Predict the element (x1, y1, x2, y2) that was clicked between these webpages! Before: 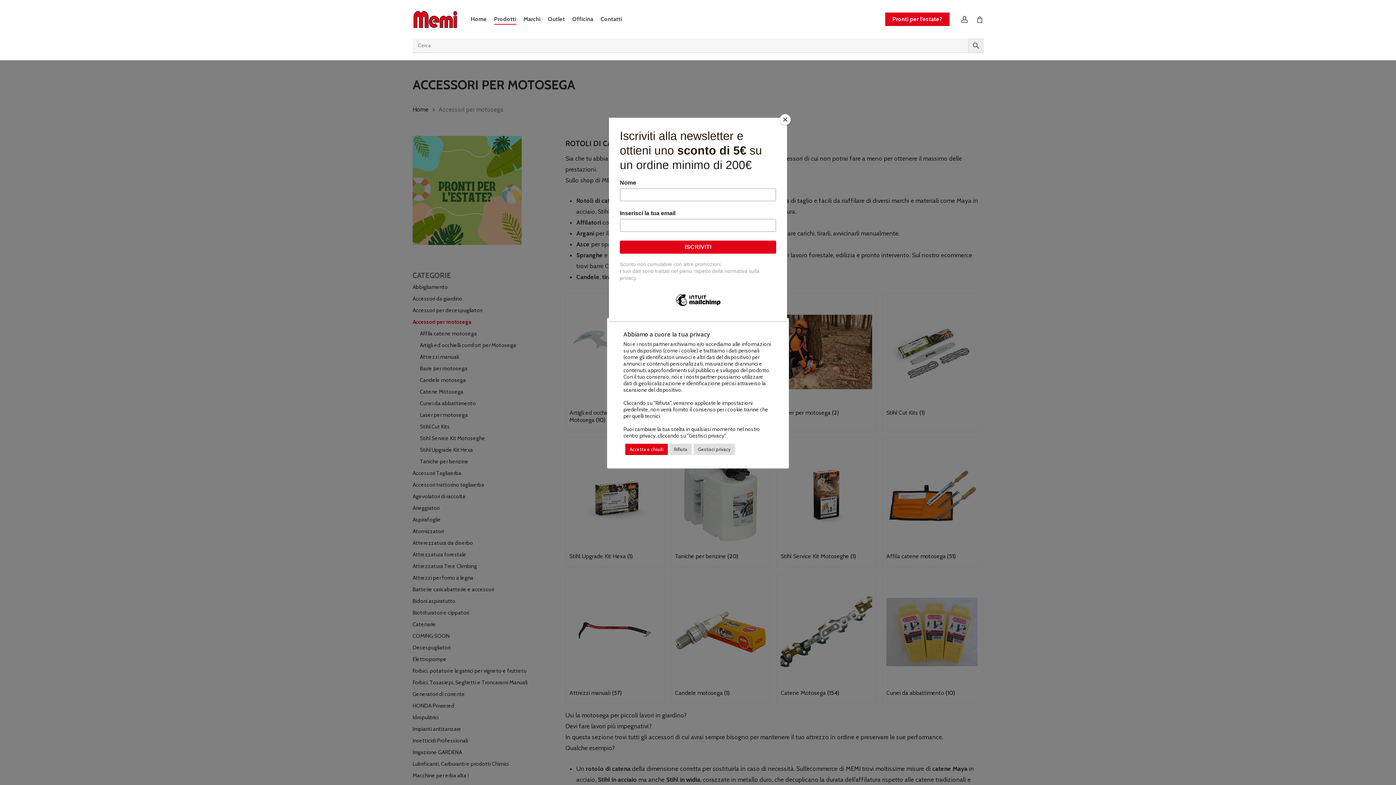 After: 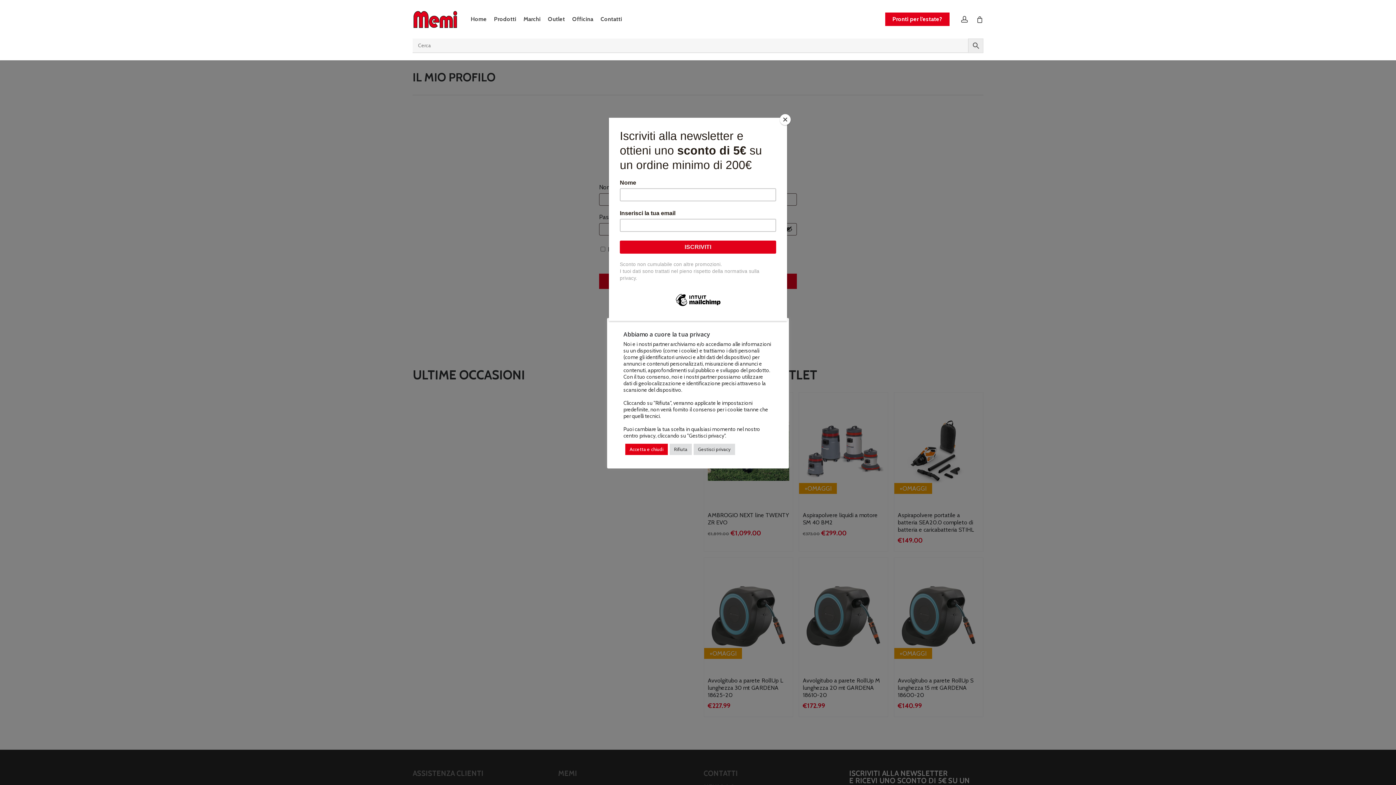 Action: bbox: (960, 15, 969, 22) label: account